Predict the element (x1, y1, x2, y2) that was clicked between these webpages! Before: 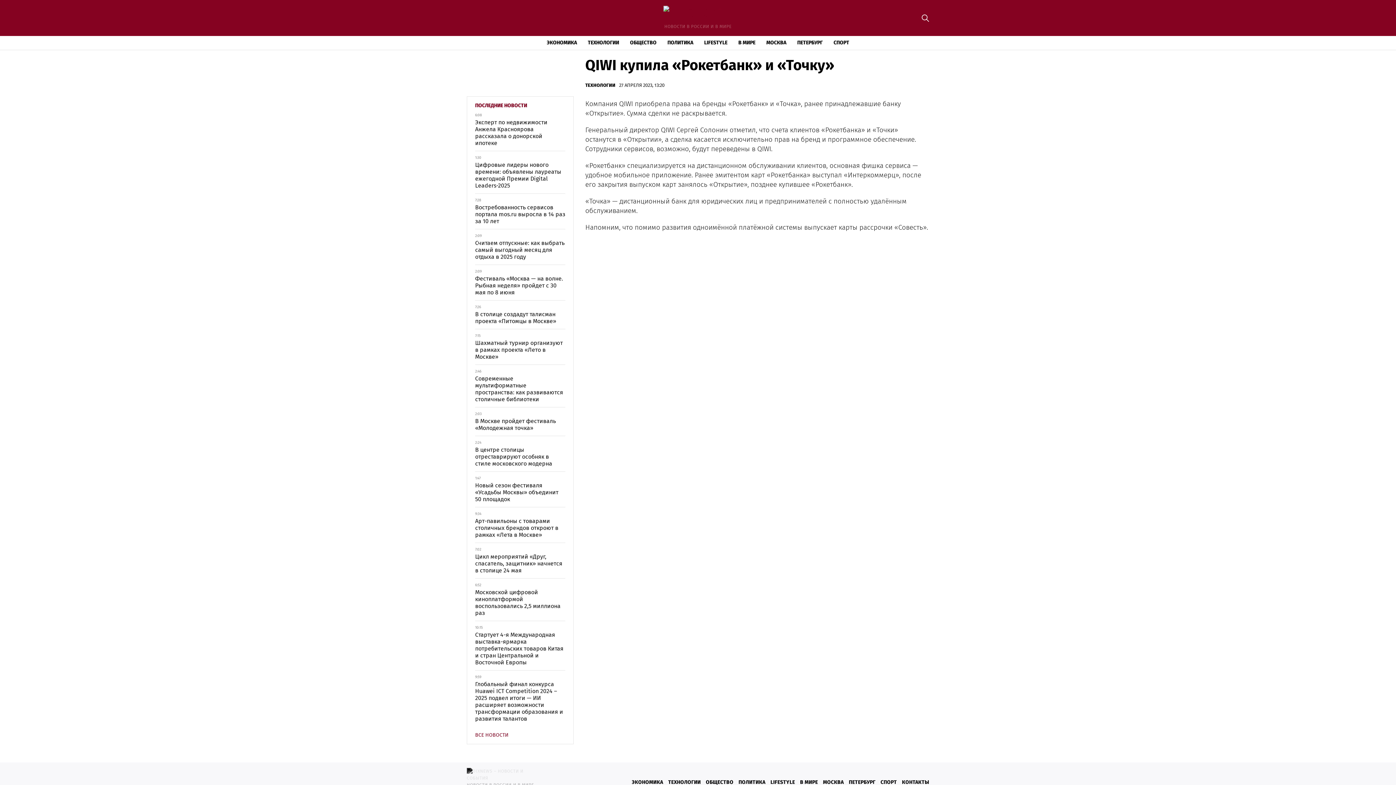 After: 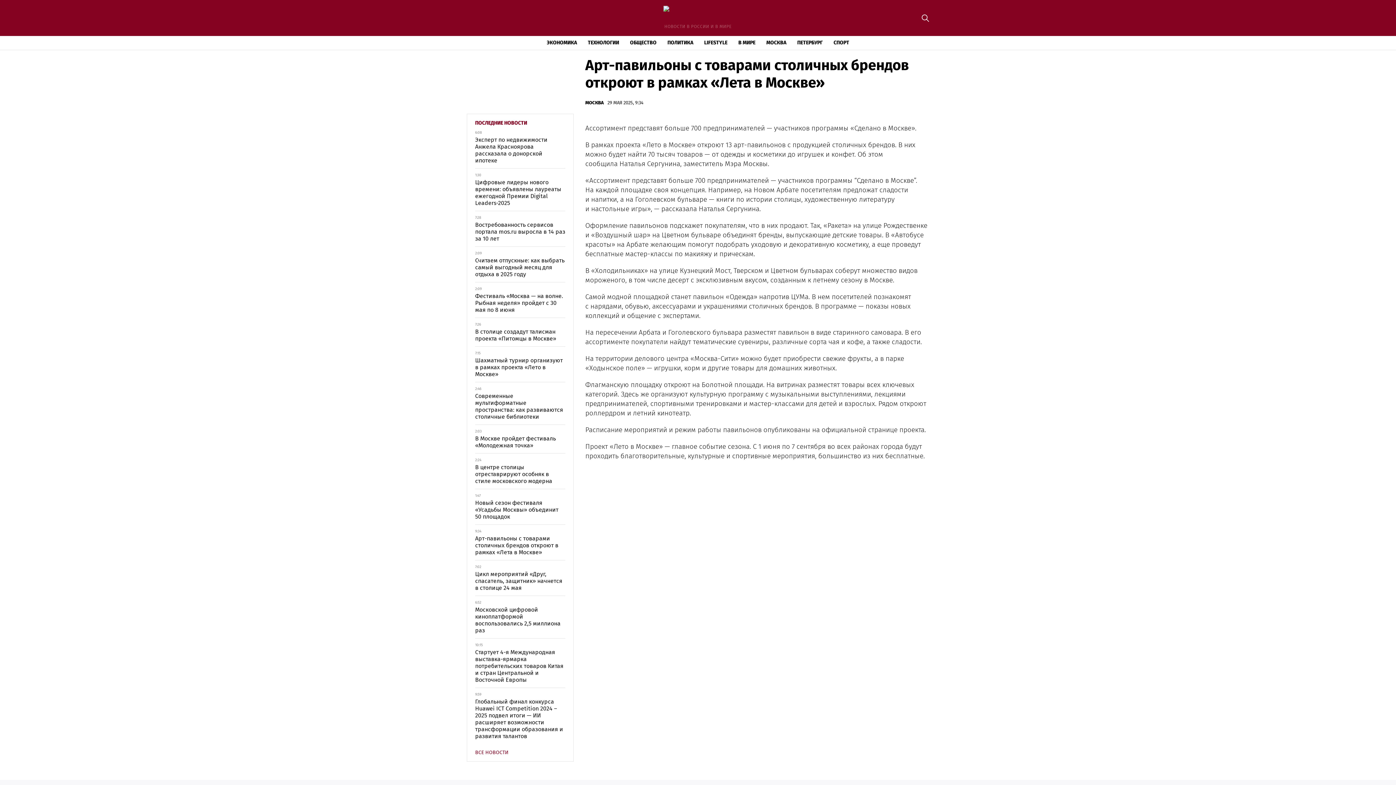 Action: bbox: (475, 517, 565, 542) label: Арт-павильоны с товарами столичных брендов откроют в рамках «Лета в Москве»